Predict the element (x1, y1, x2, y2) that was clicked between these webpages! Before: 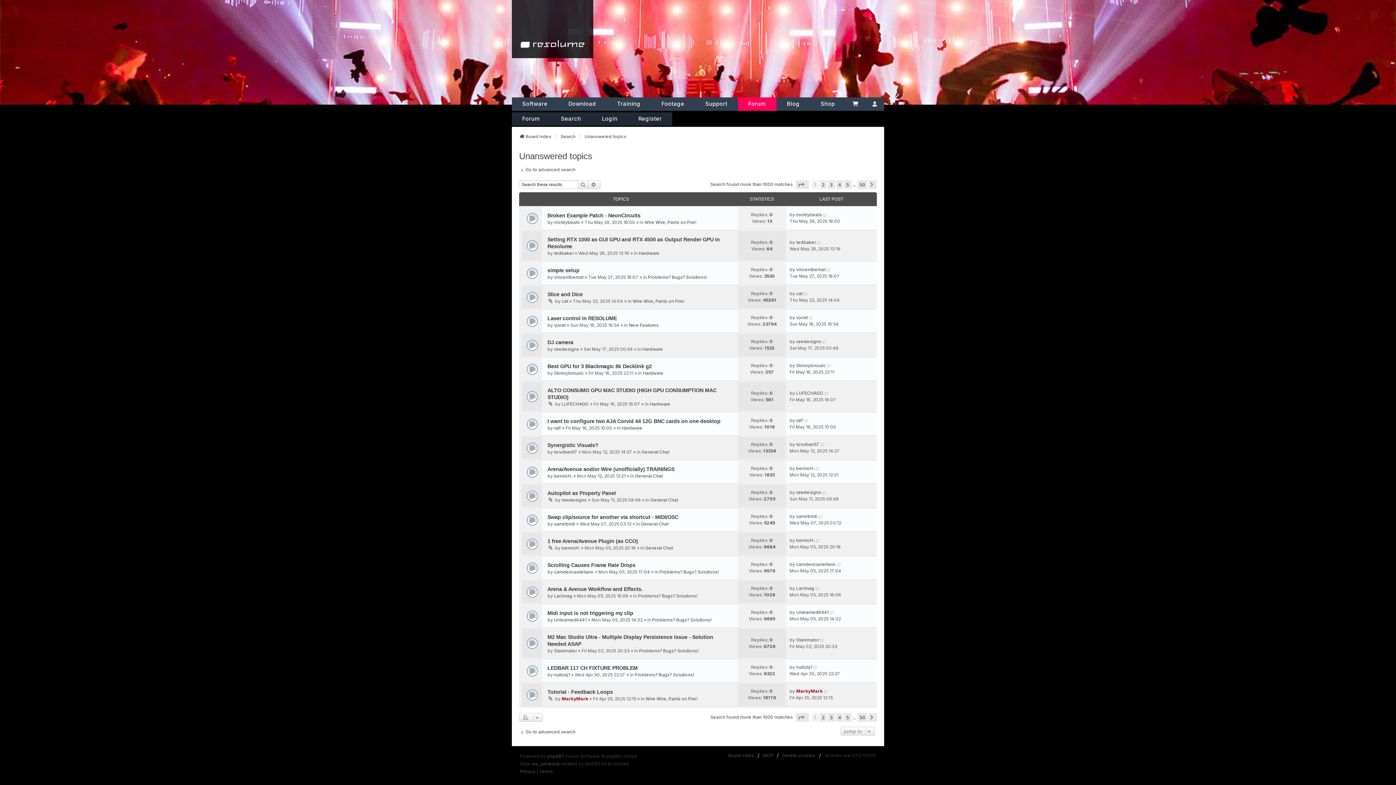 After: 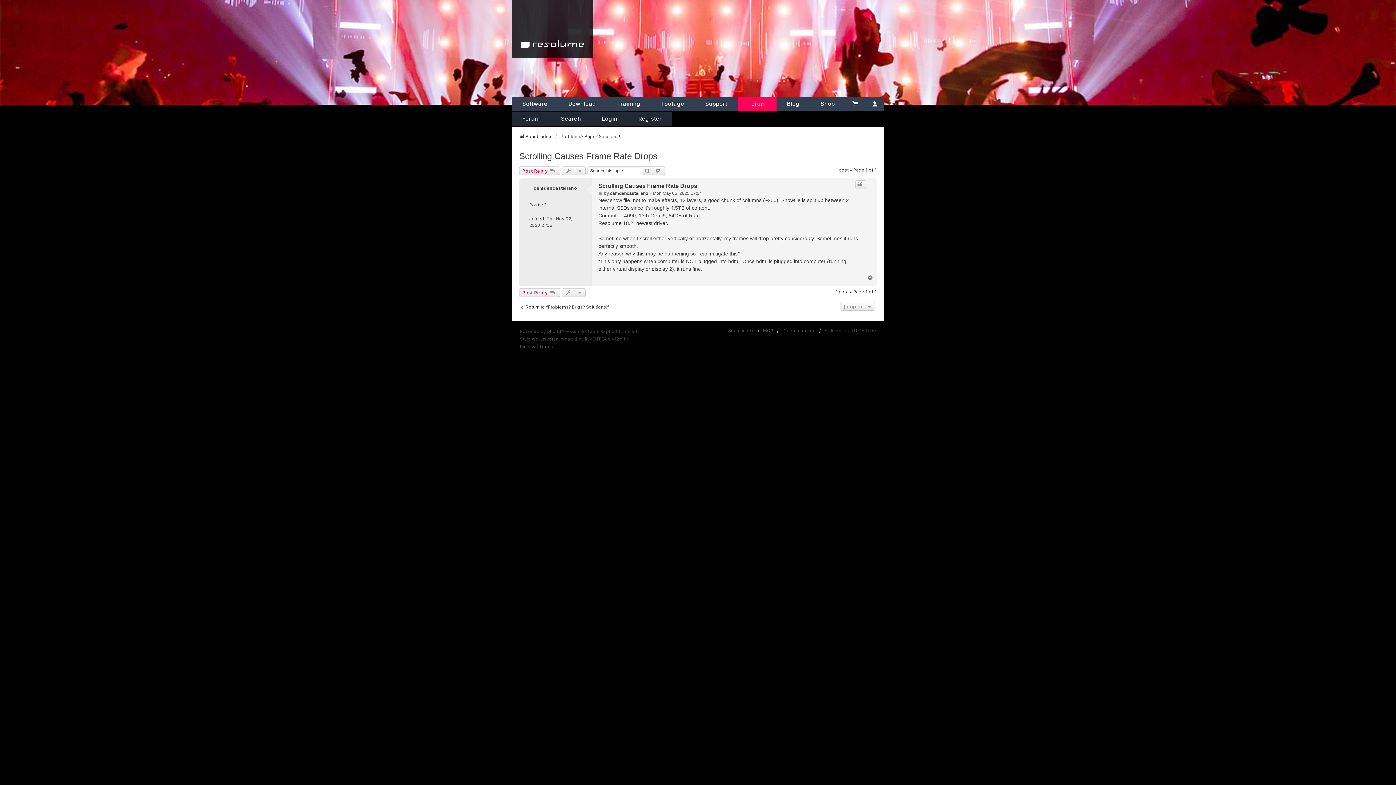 Action: label: Scrolling Causes Frame Rate Drops bbox: (547, 562, 635, 568)